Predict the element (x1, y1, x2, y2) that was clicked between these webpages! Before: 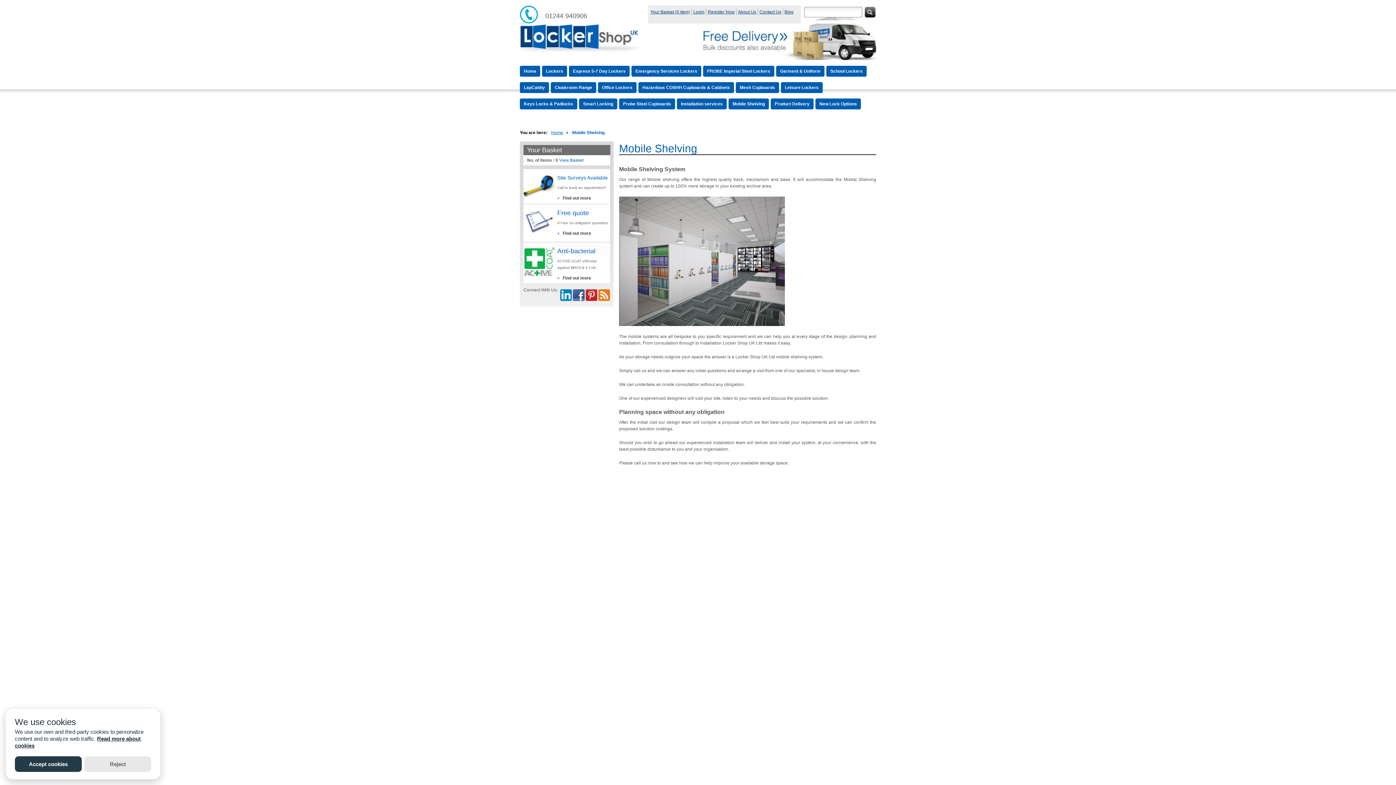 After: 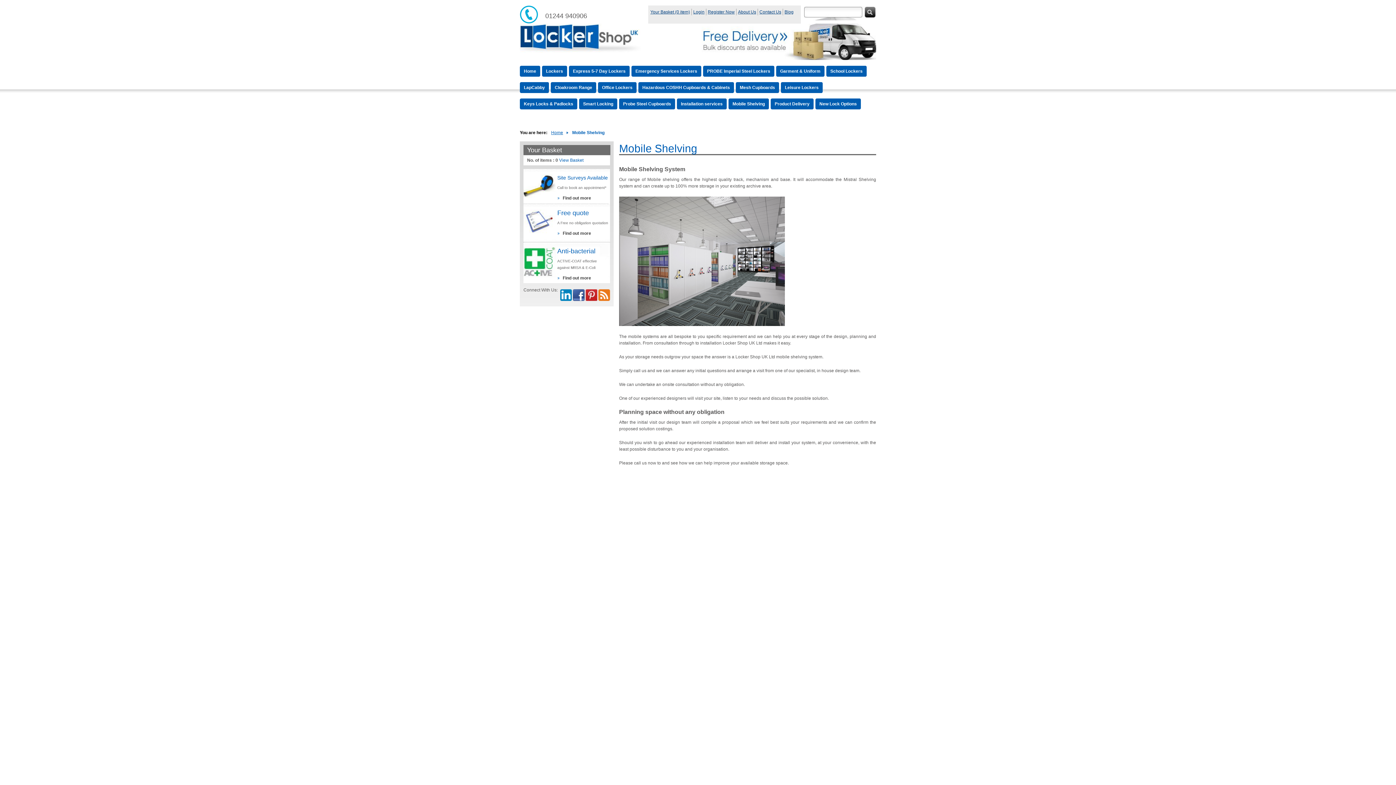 Action: label: Accept cookies bbox: (14, 756, 81, 772)